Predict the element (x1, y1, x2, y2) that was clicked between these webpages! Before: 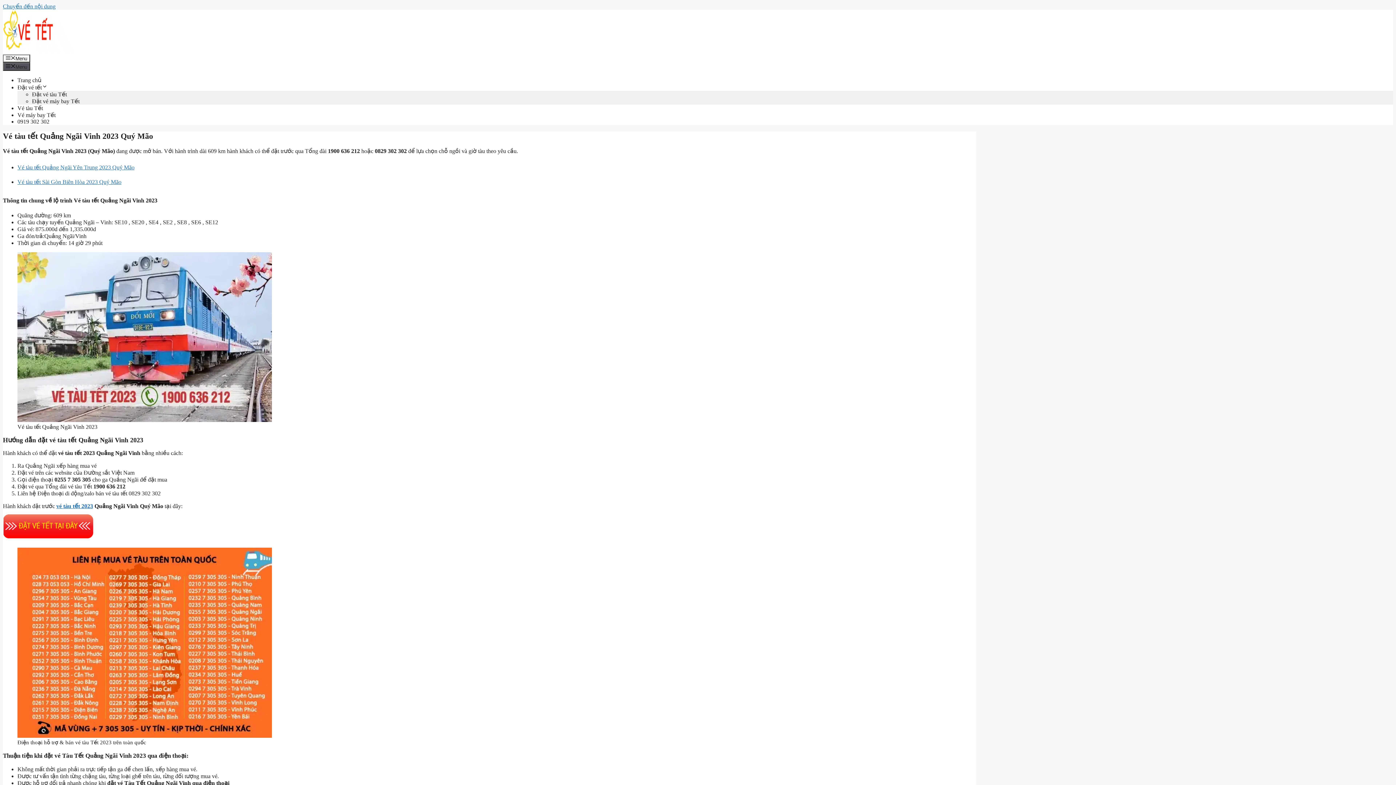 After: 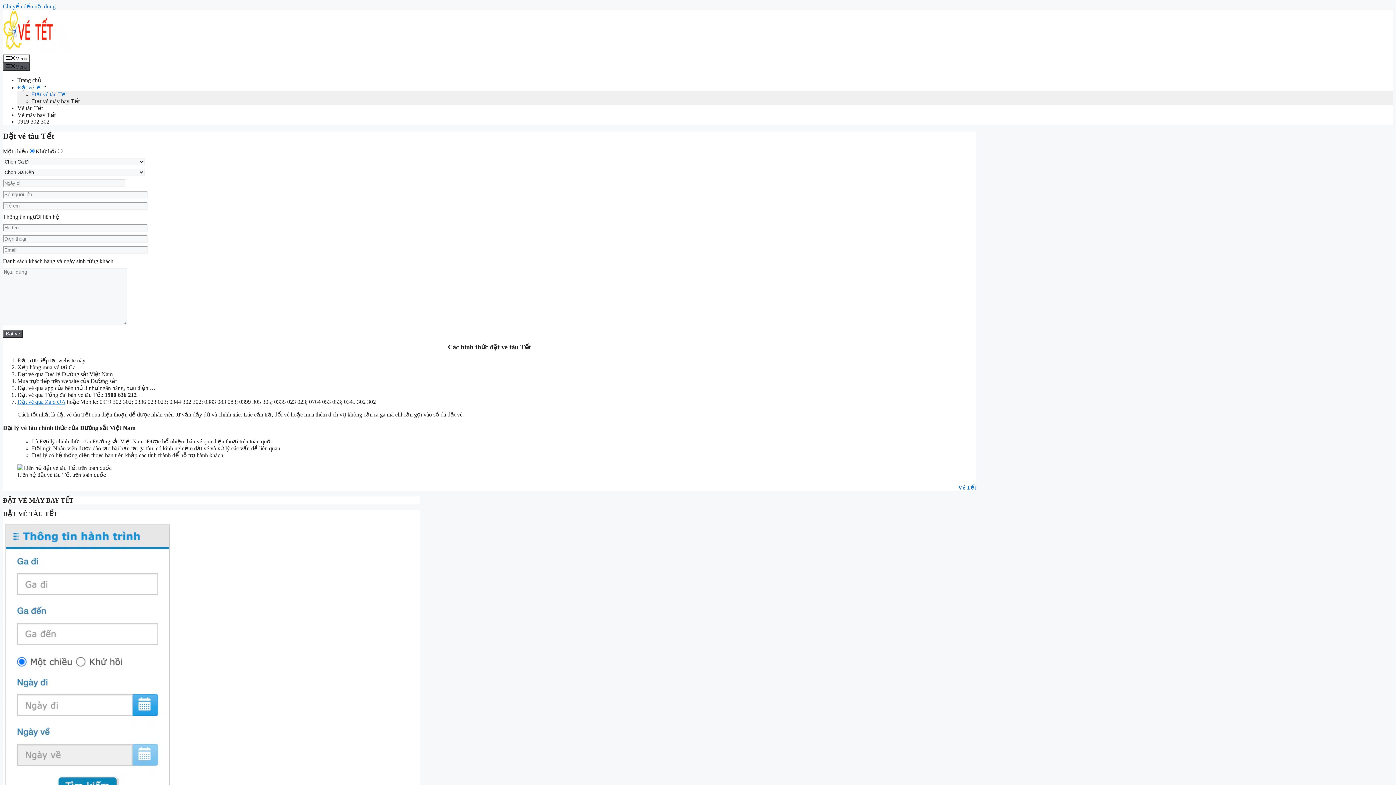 Action: bbox: (32, 91, 66, 97) label: Đặt vé tàu Tết